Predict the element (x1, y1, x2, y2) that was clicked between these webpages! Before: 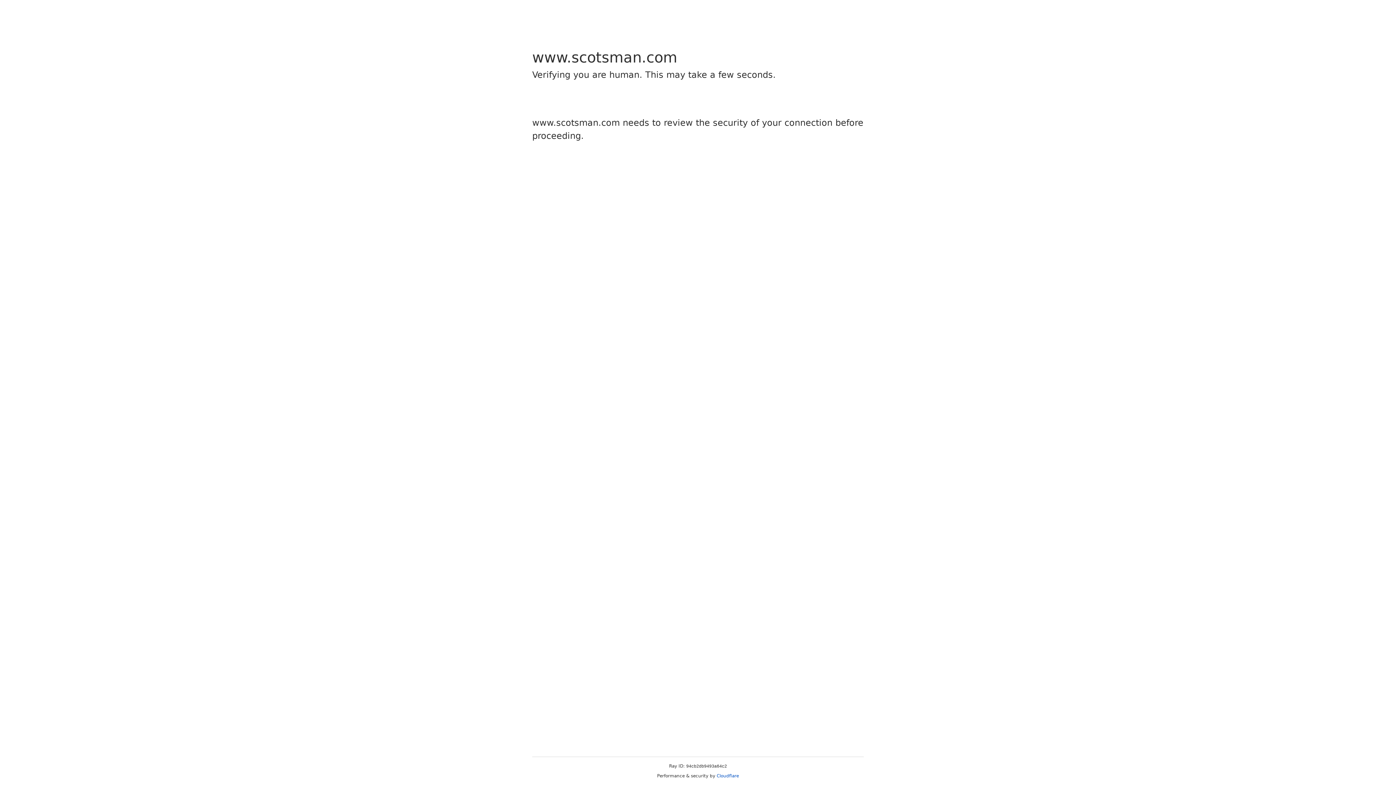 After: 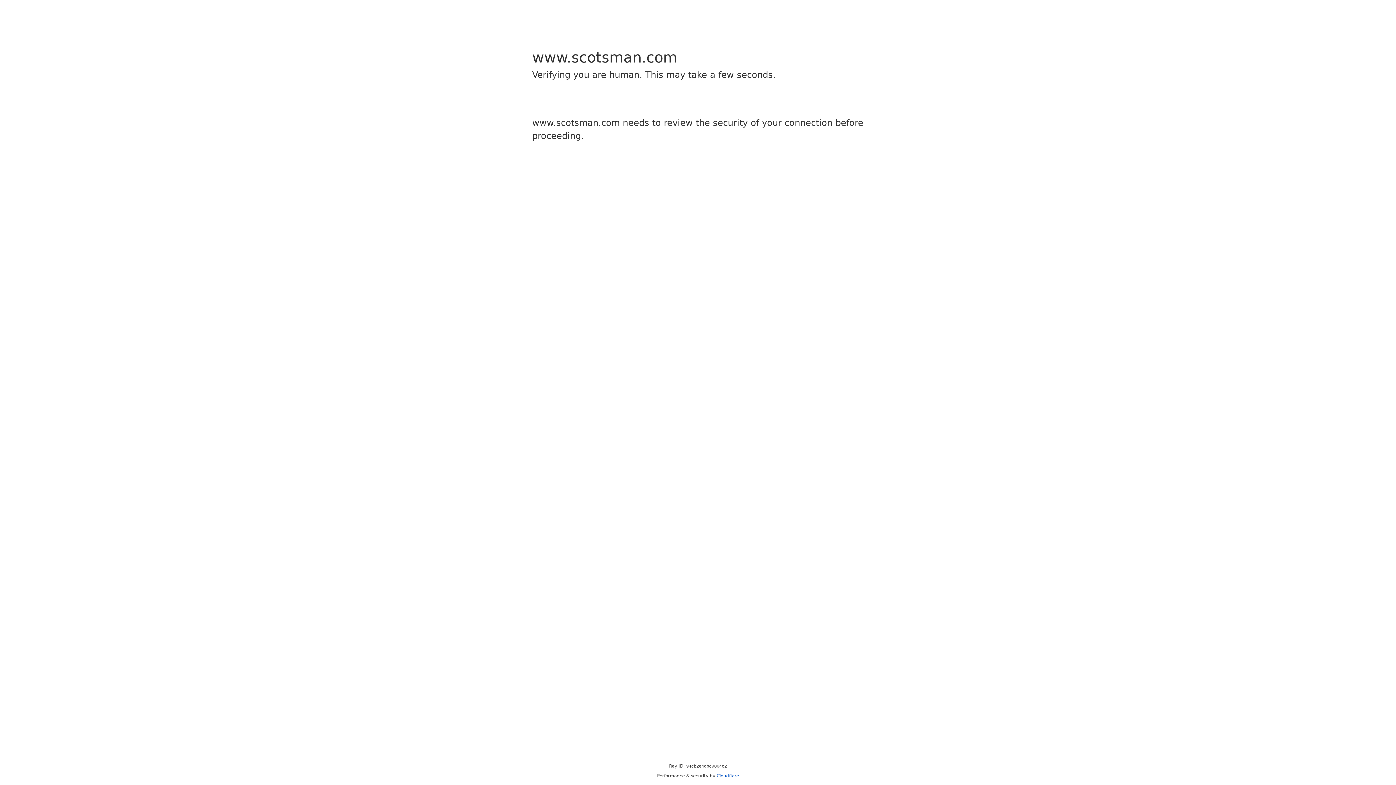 Action: label: Cloudflare bbox: (716, 773, 739, 778)